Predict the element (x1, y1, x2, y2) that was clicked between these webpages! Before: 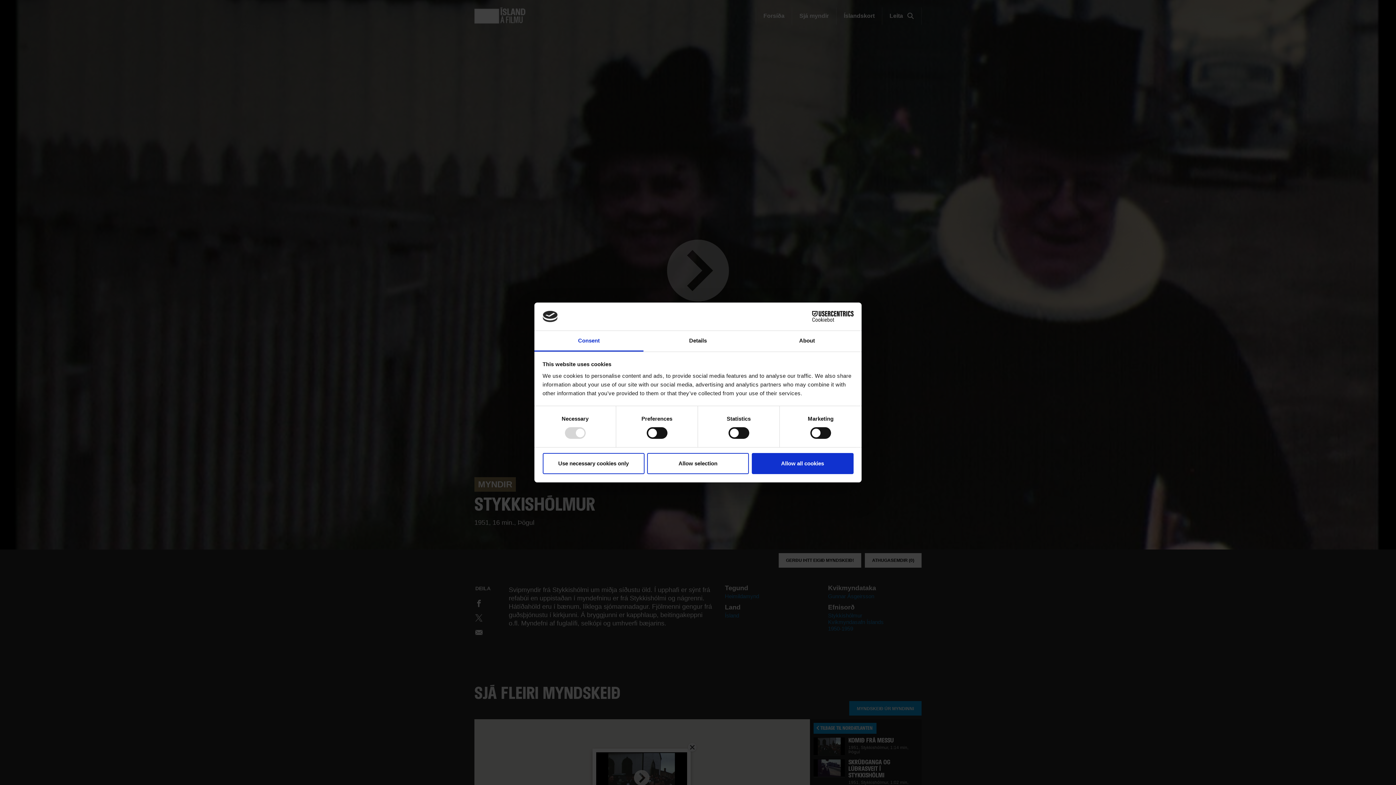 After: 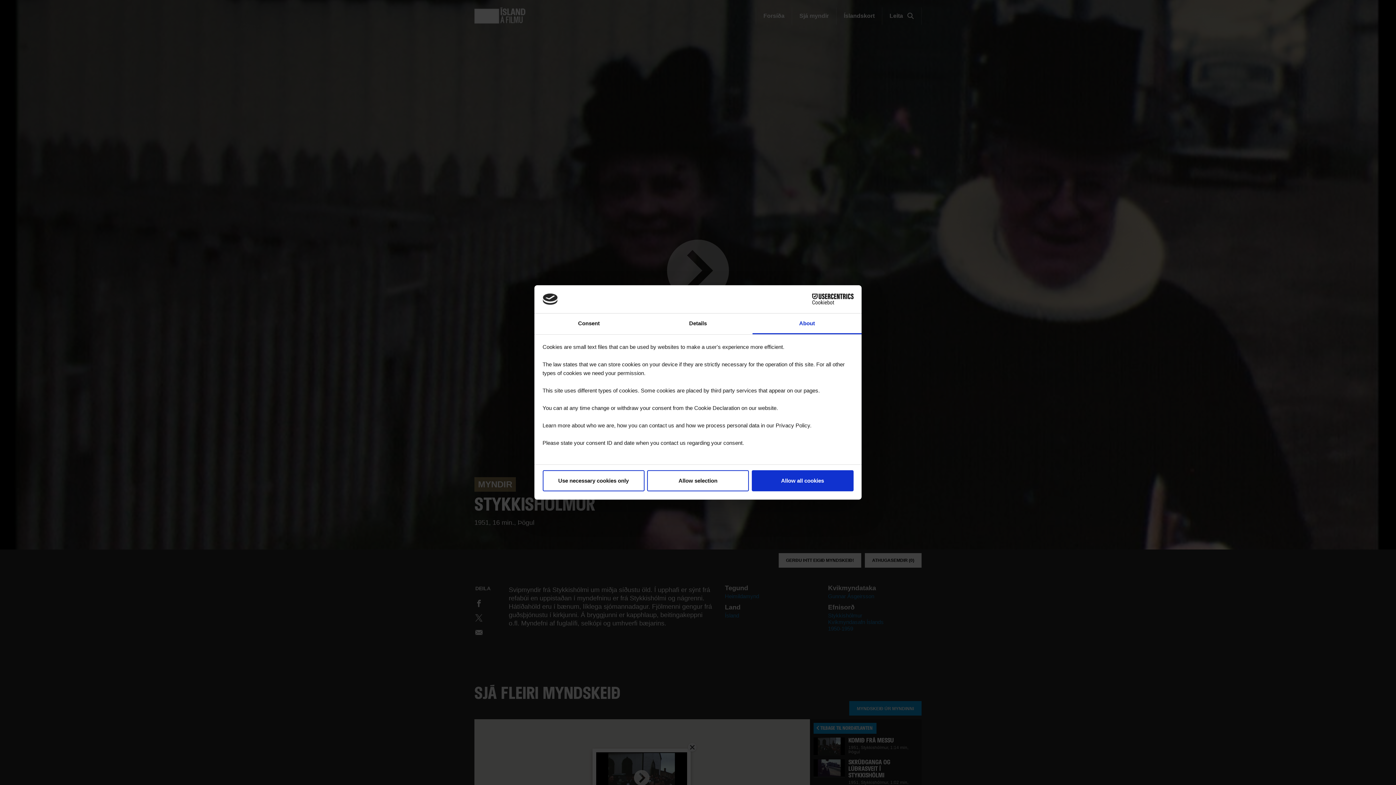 Action: label: About bbox: (752, 331, 861, 351)